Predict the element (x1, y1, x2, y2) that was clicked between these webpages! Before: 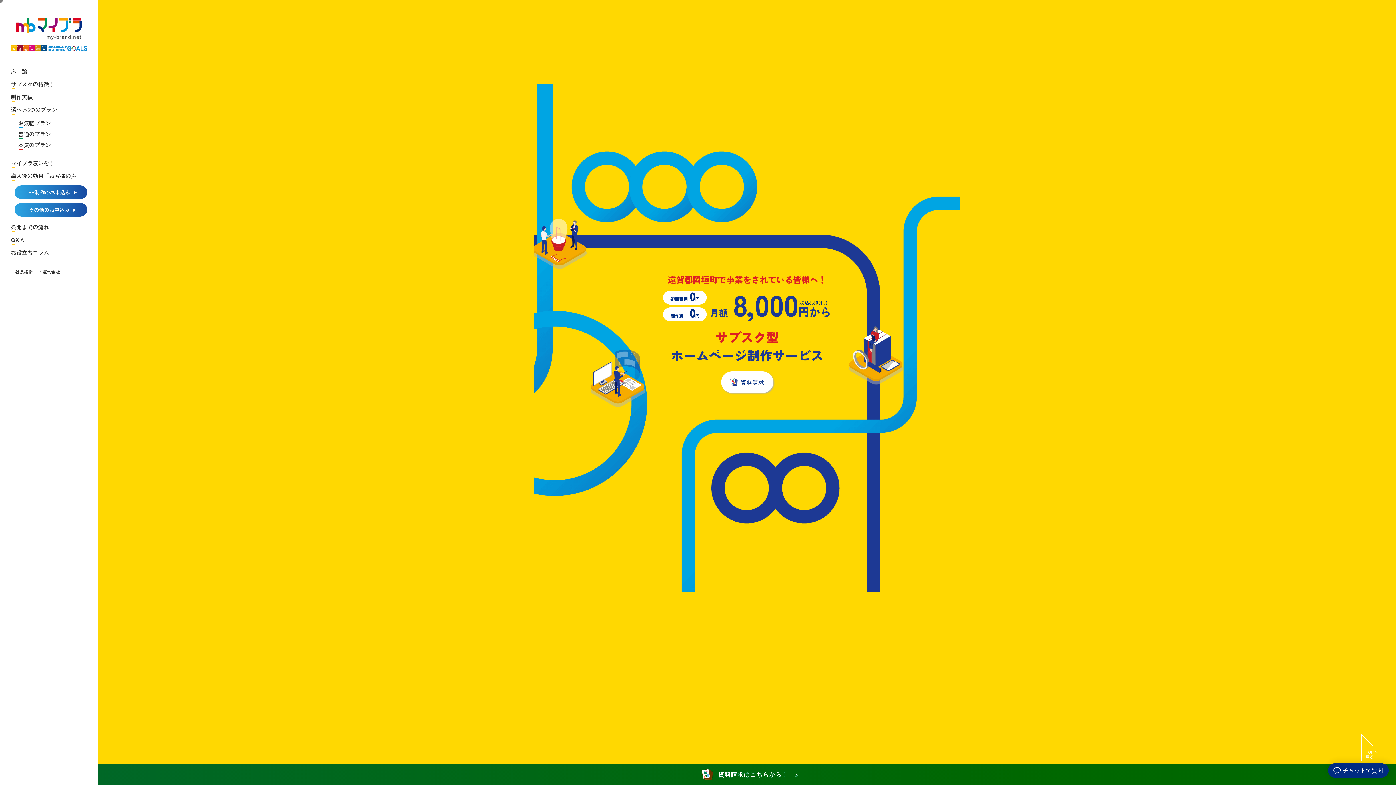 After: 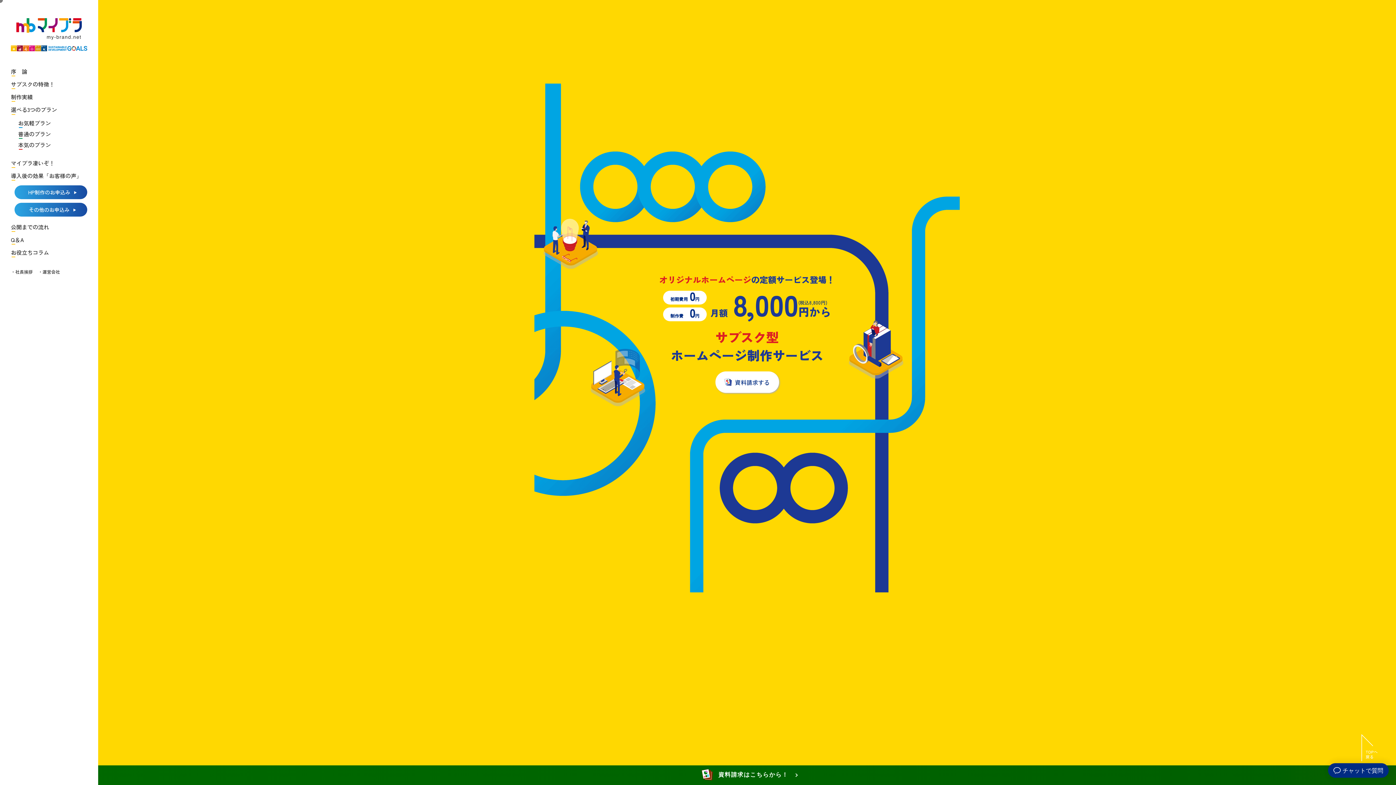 Action: bbox: (16, 32, 81, 40)